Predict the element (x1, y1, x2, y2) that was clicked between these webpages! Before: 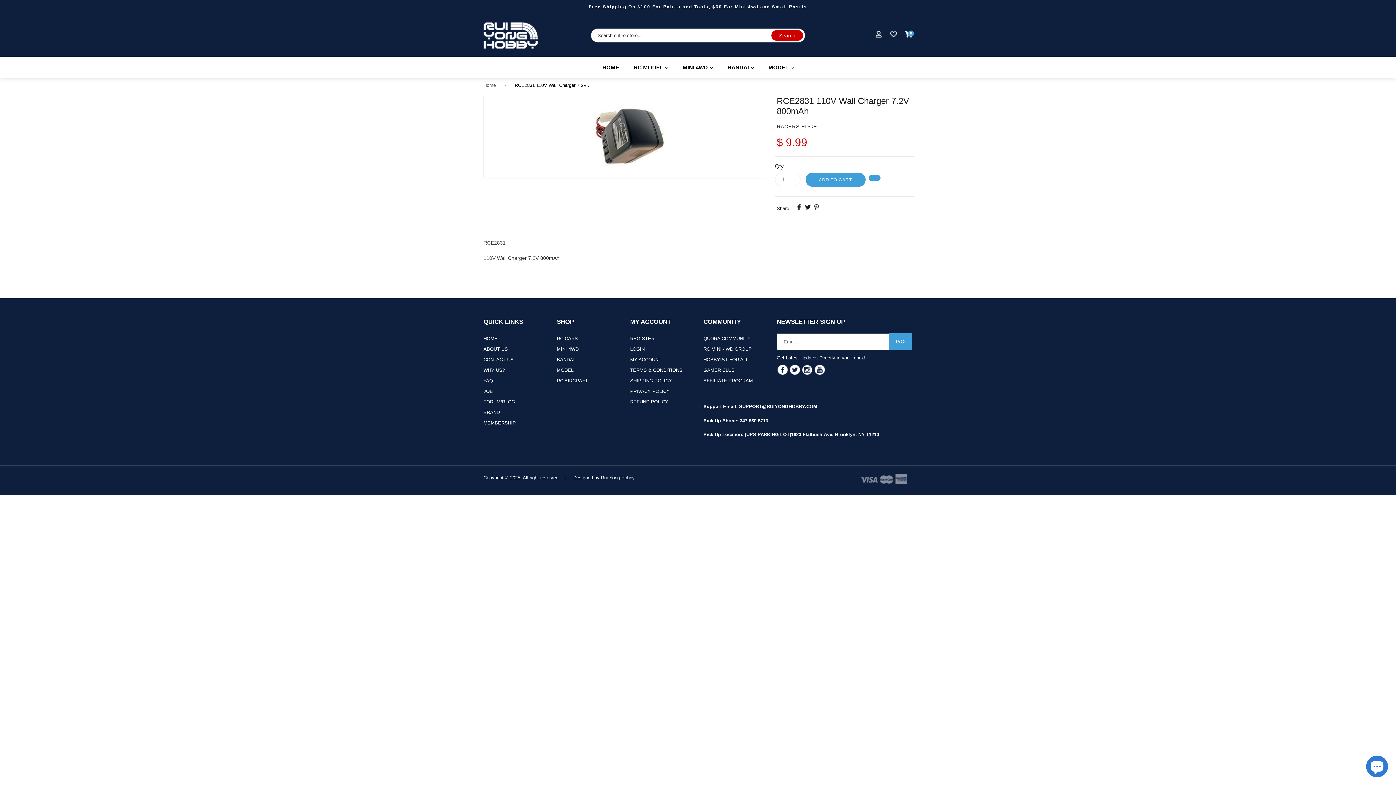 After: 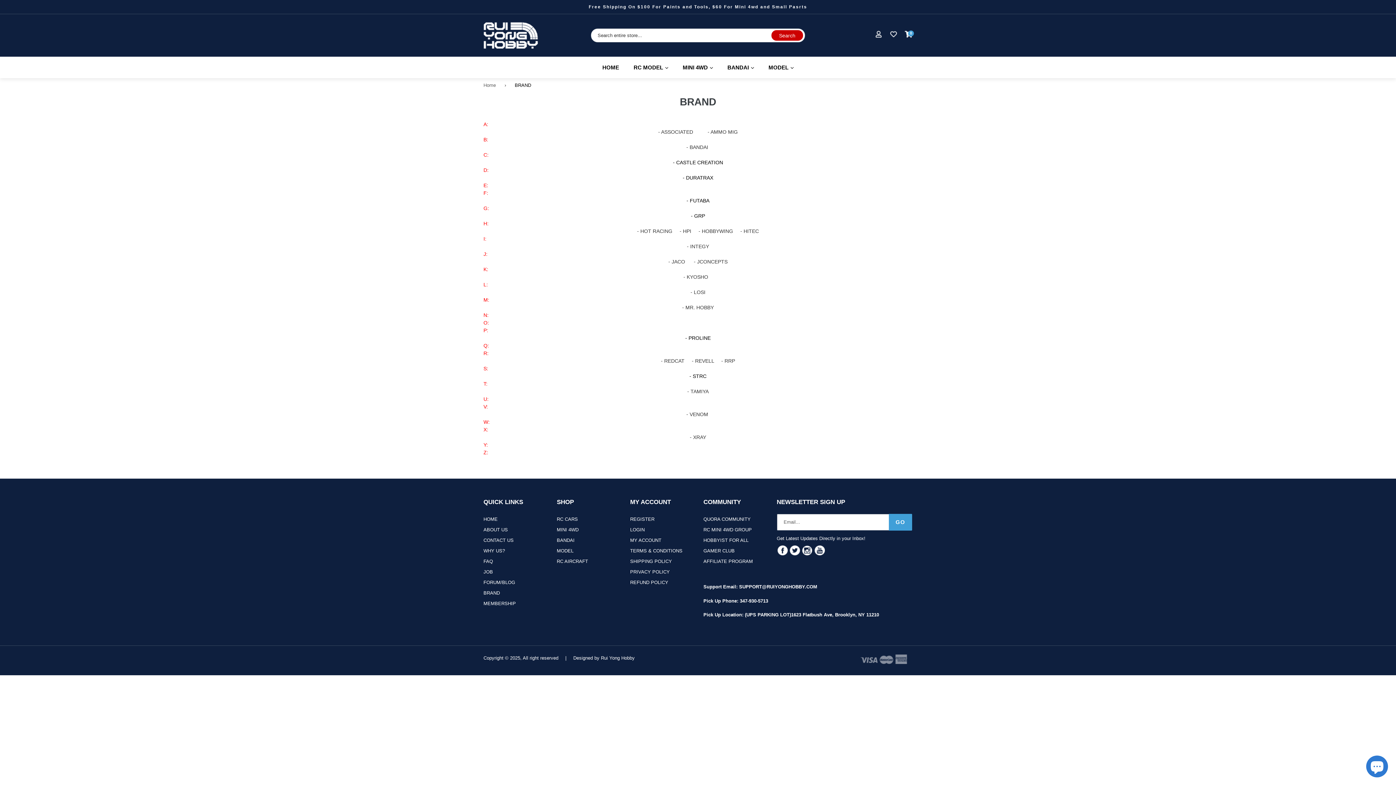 Action: bbox: (483, 409, 500, 415) label: BRAND